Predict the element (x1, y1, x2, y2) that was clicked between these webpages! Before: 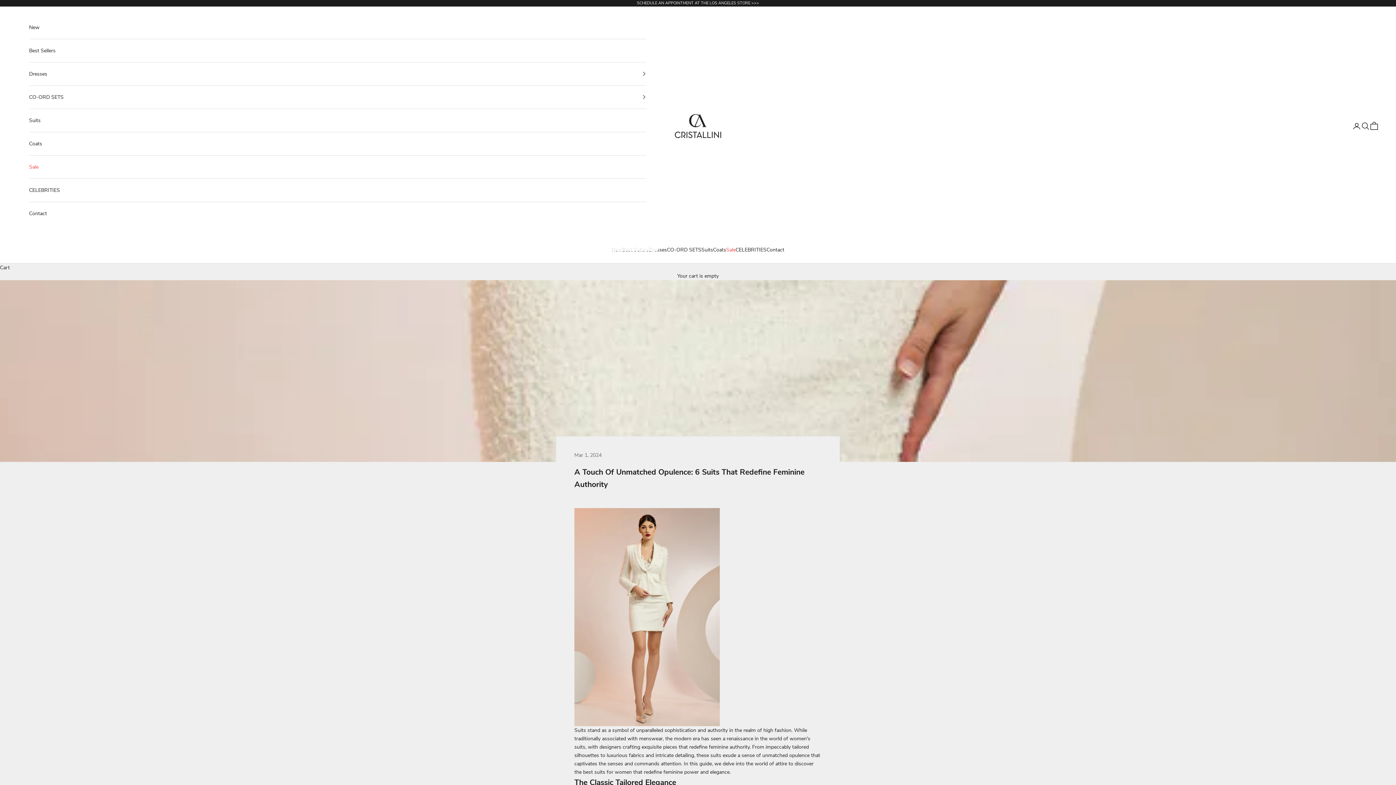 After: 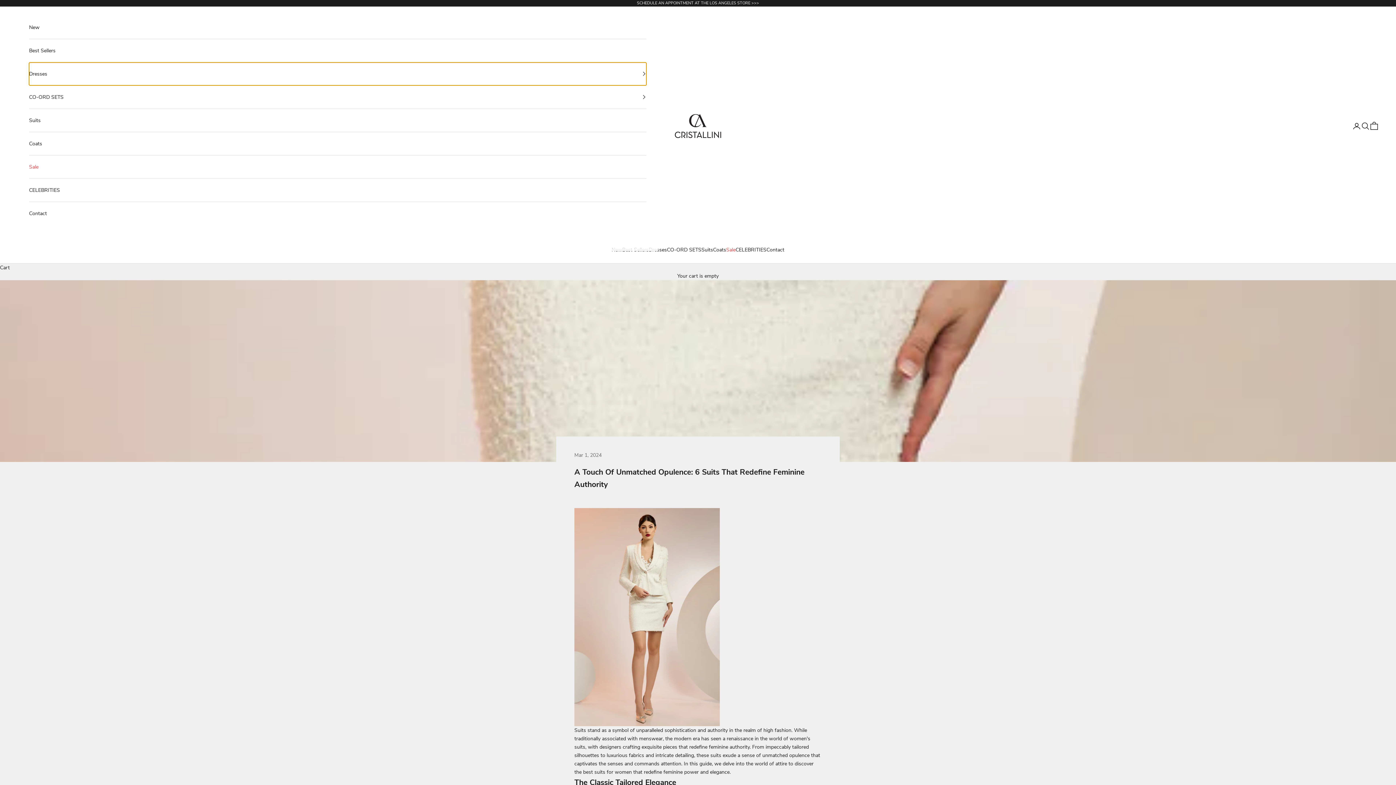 Action: label: Dresses bbox: (29, 62, 646, 85)